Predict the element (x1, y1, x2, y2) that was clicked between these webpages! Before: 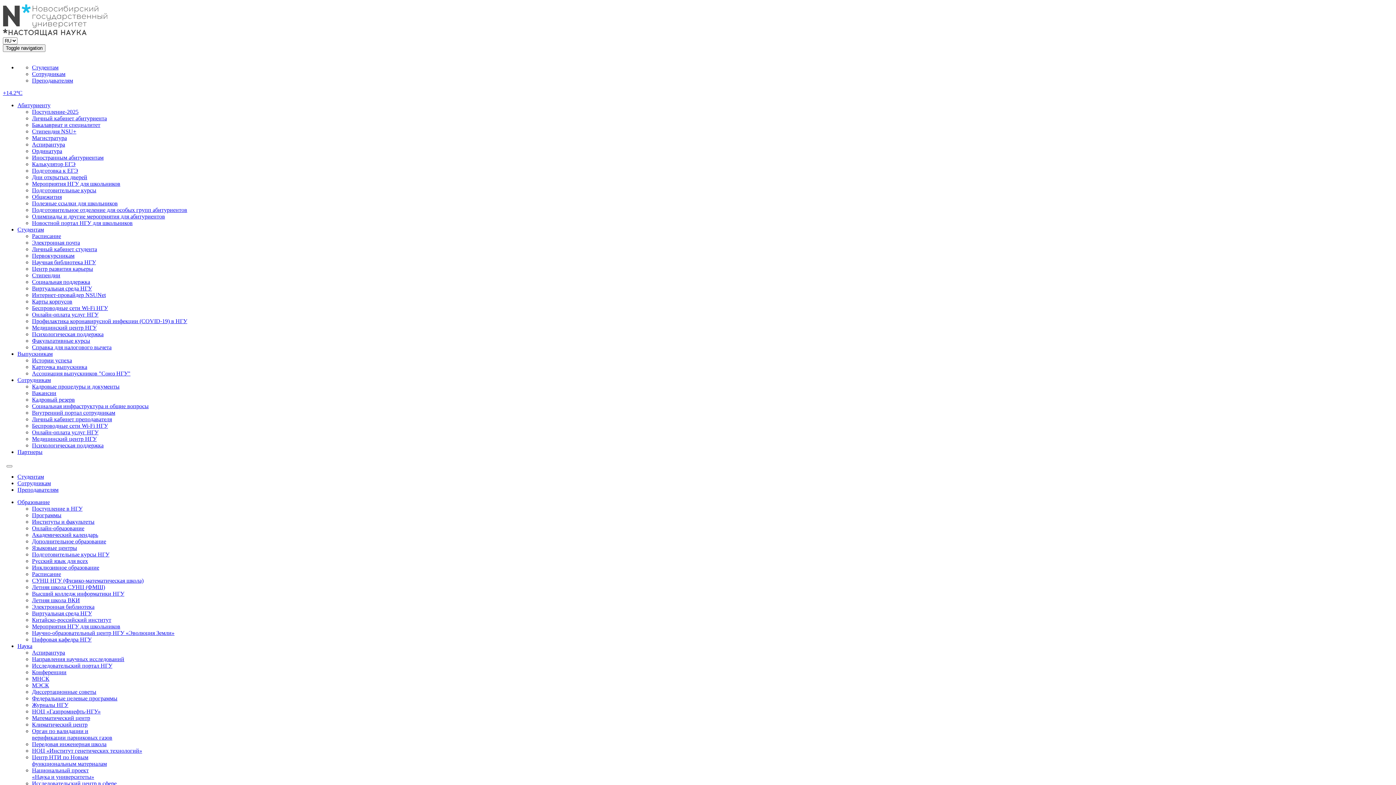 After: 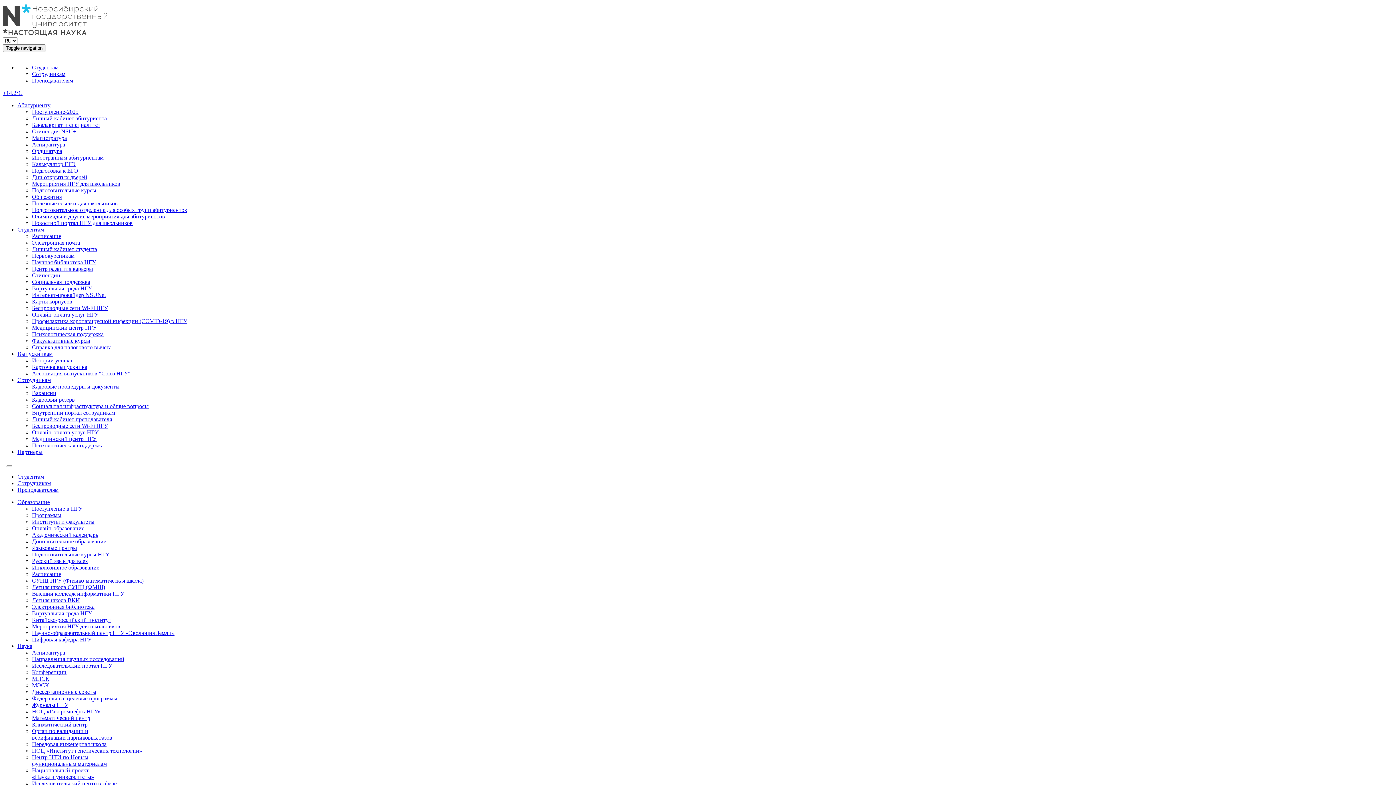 Action: bbox: (32, 370, 130, 376) label: Ассоциация выпускников "Союз НГУ"